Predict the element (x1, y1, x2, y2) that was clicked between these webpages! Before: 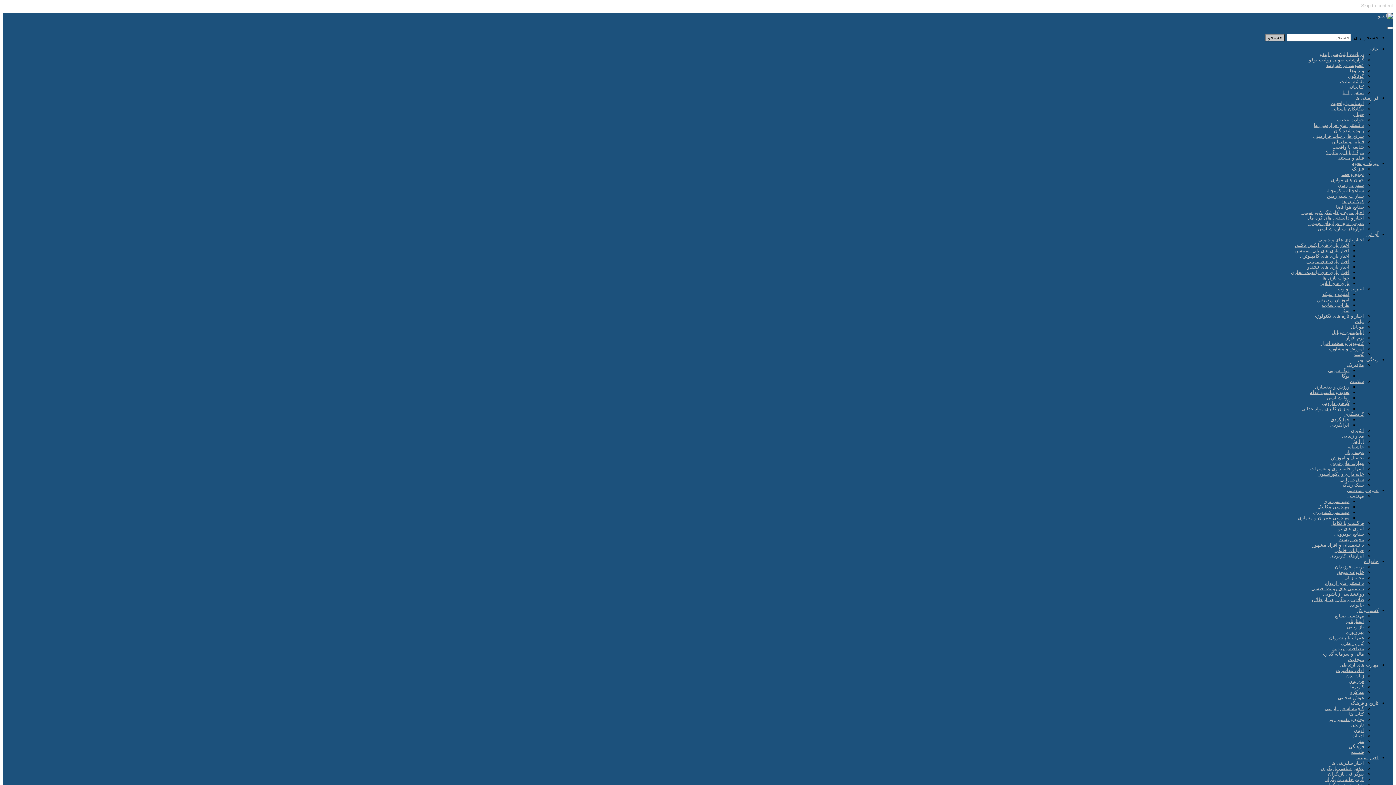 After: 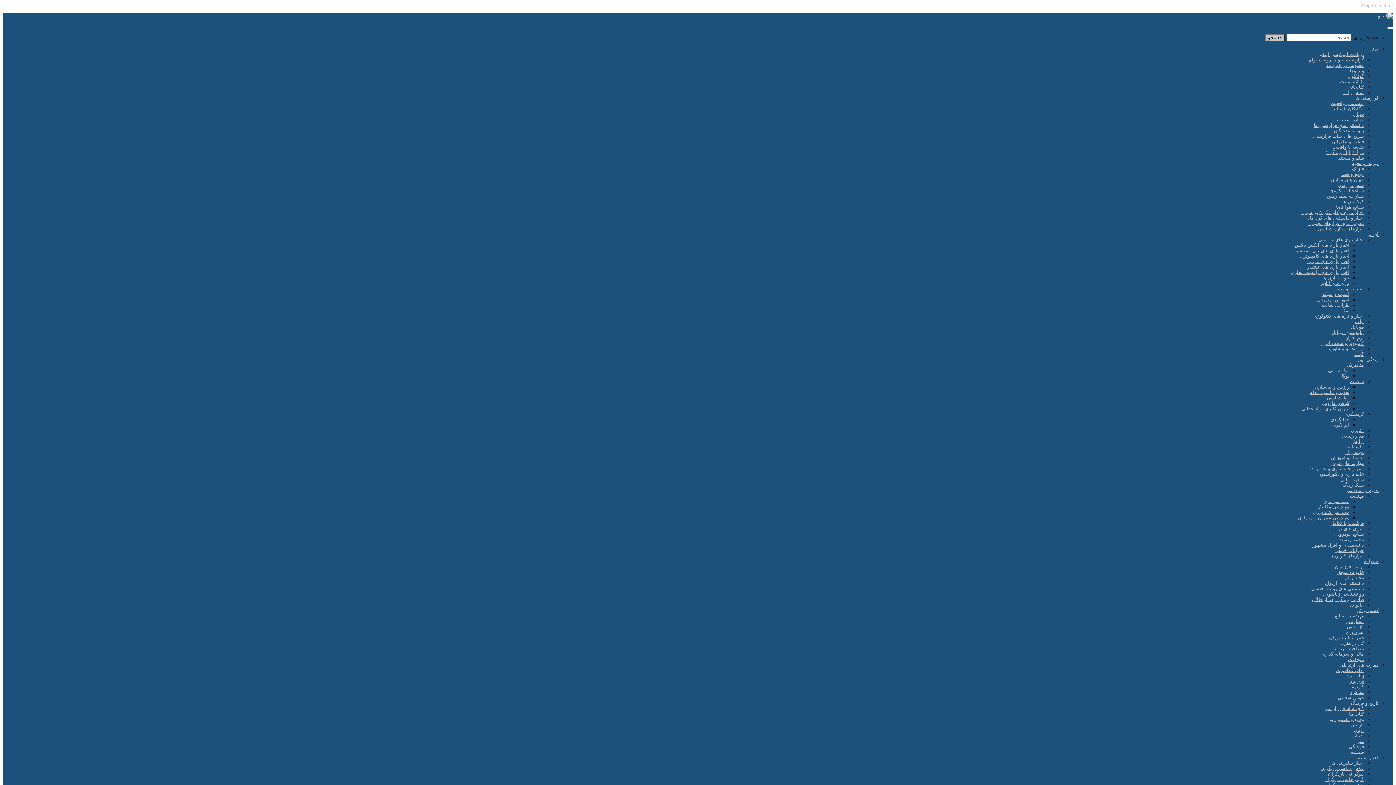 Action: bbox: (1341, 171, 1364, 177) label: نجوم و فضا